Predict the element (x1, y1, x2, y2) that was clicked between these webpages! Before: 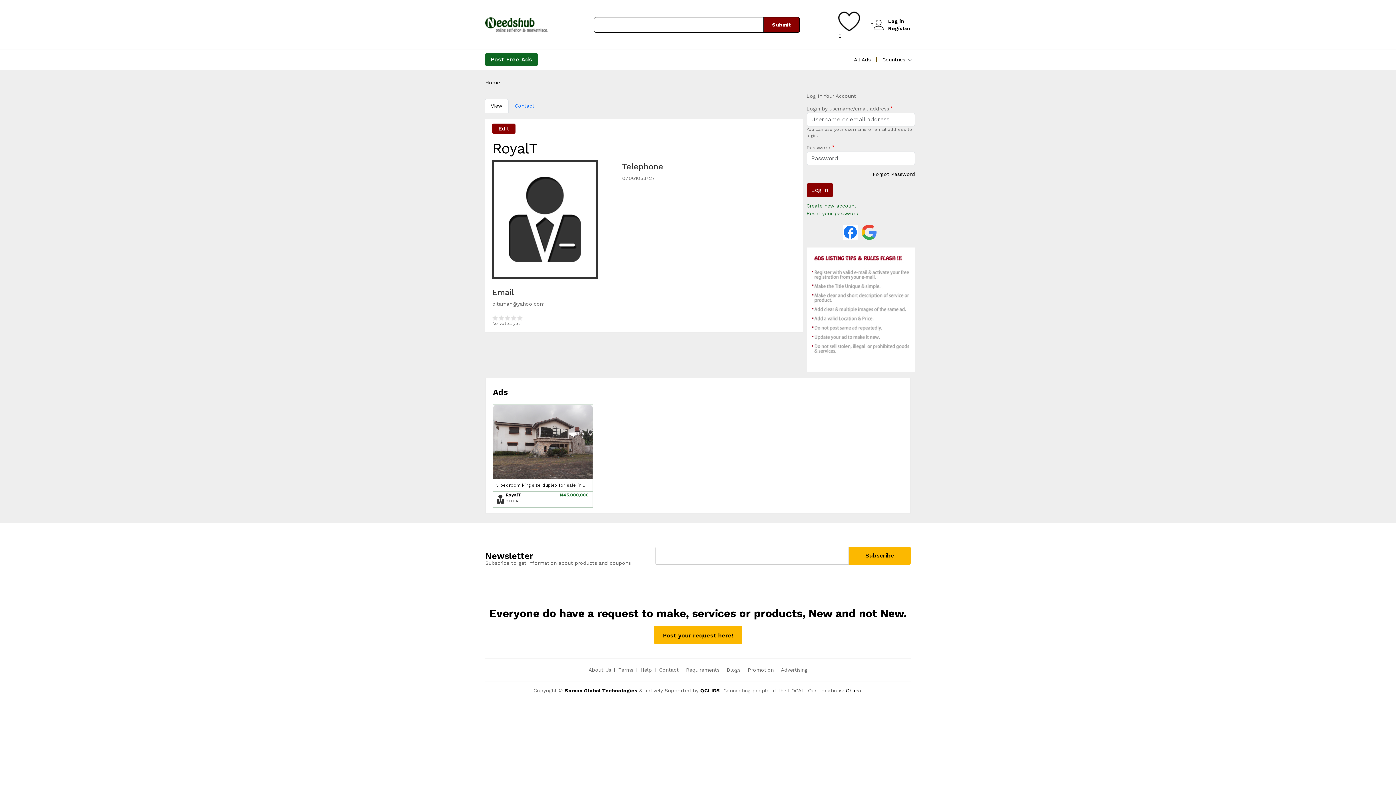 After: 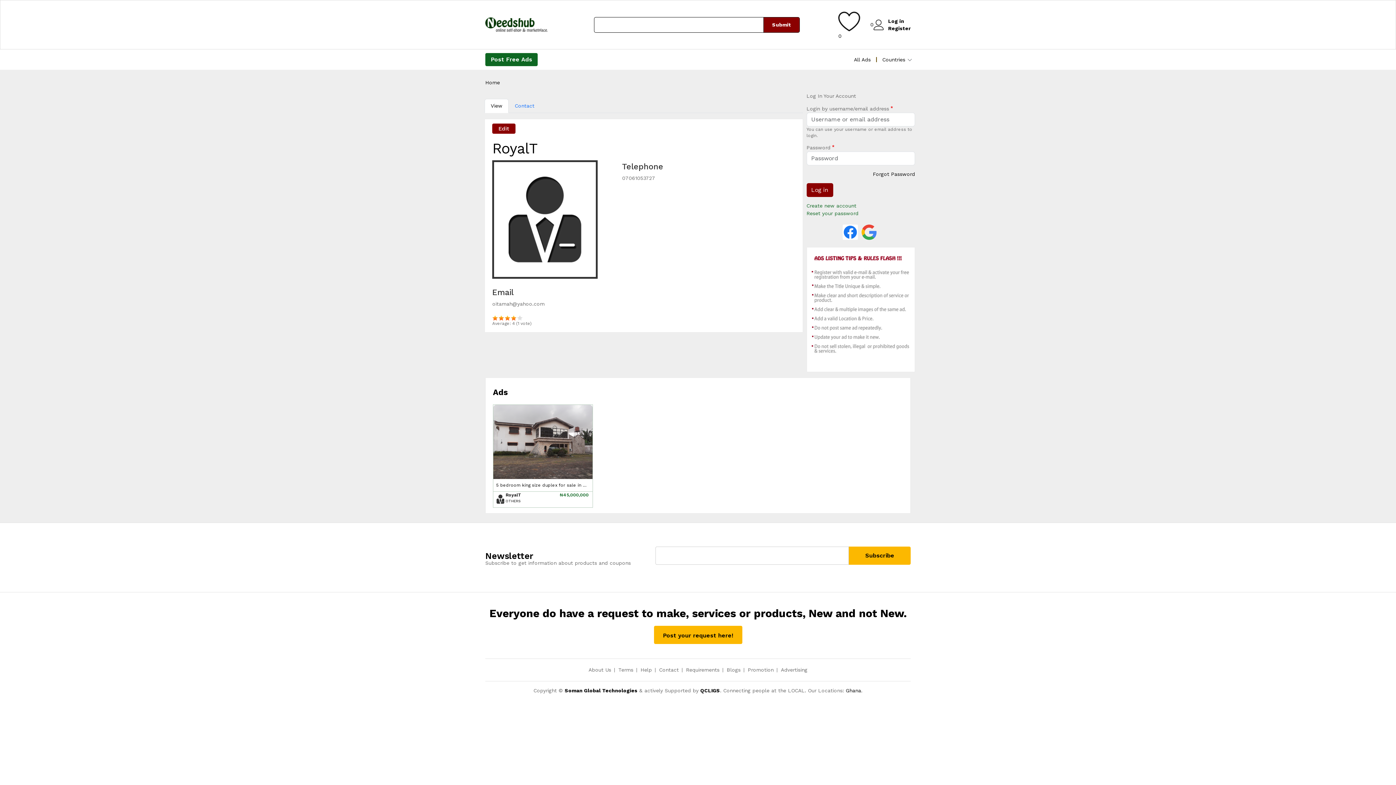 Action: bbox: (510, 315, 517, 320) label: Give it 4/5